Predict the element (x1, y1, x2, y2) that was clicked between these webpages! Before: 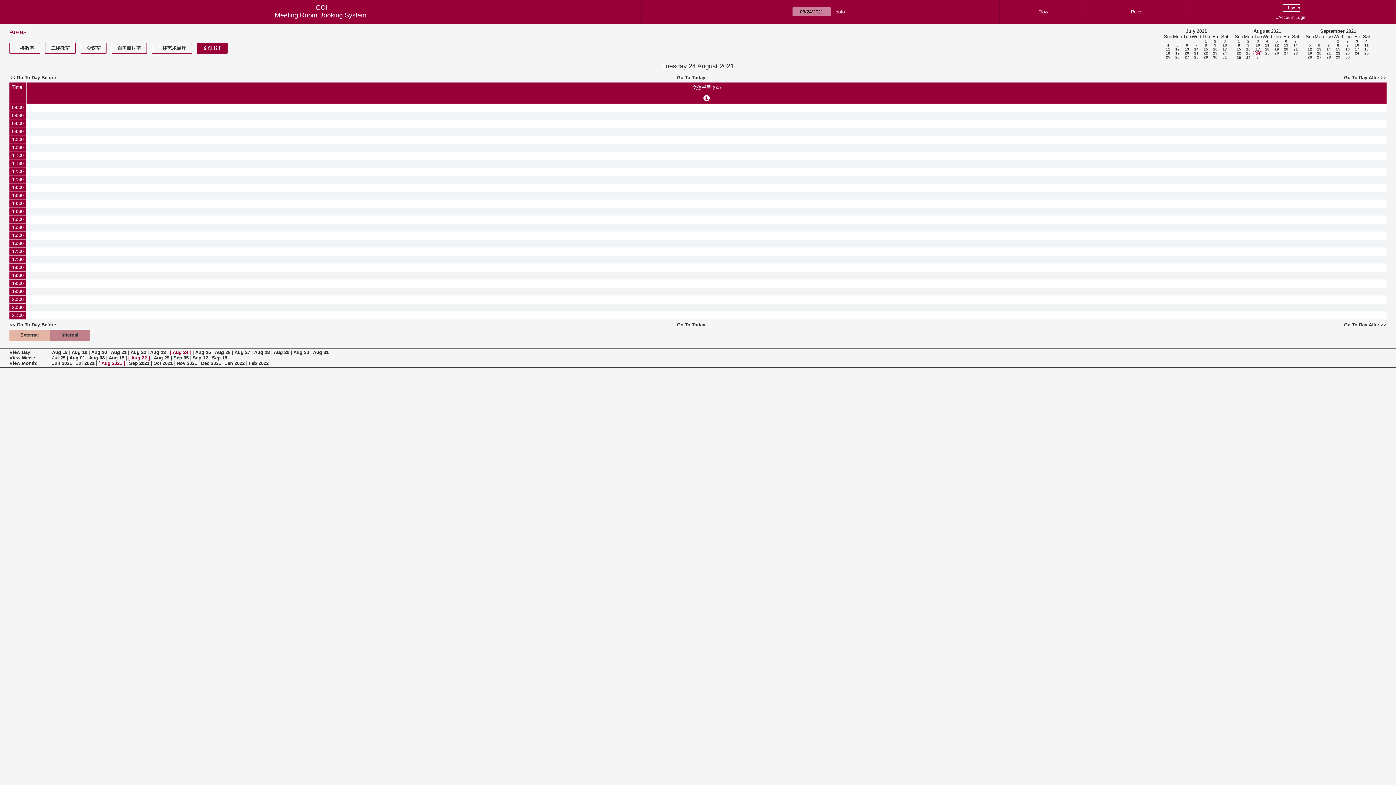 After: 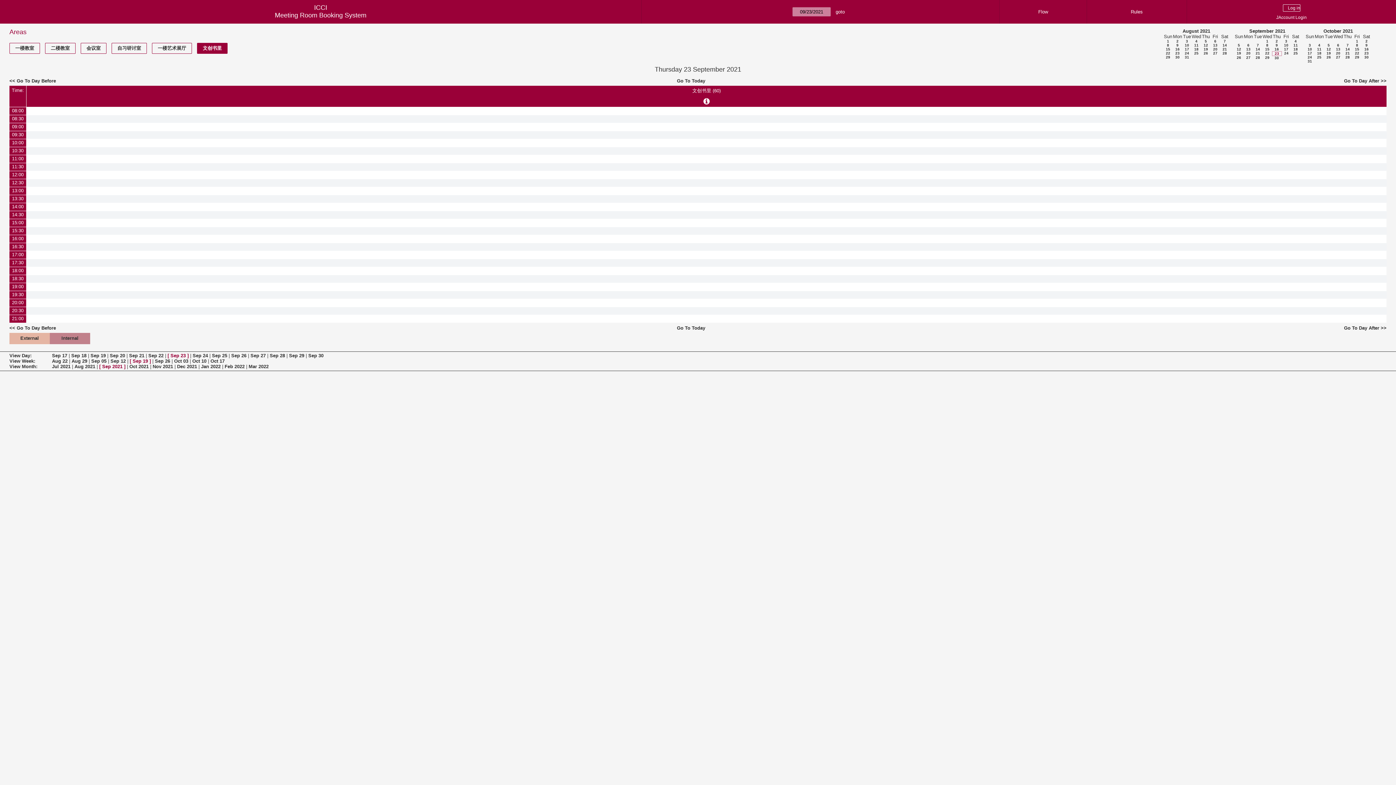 Action: label: 23 bbox: (1345, 51, 1350, 55)